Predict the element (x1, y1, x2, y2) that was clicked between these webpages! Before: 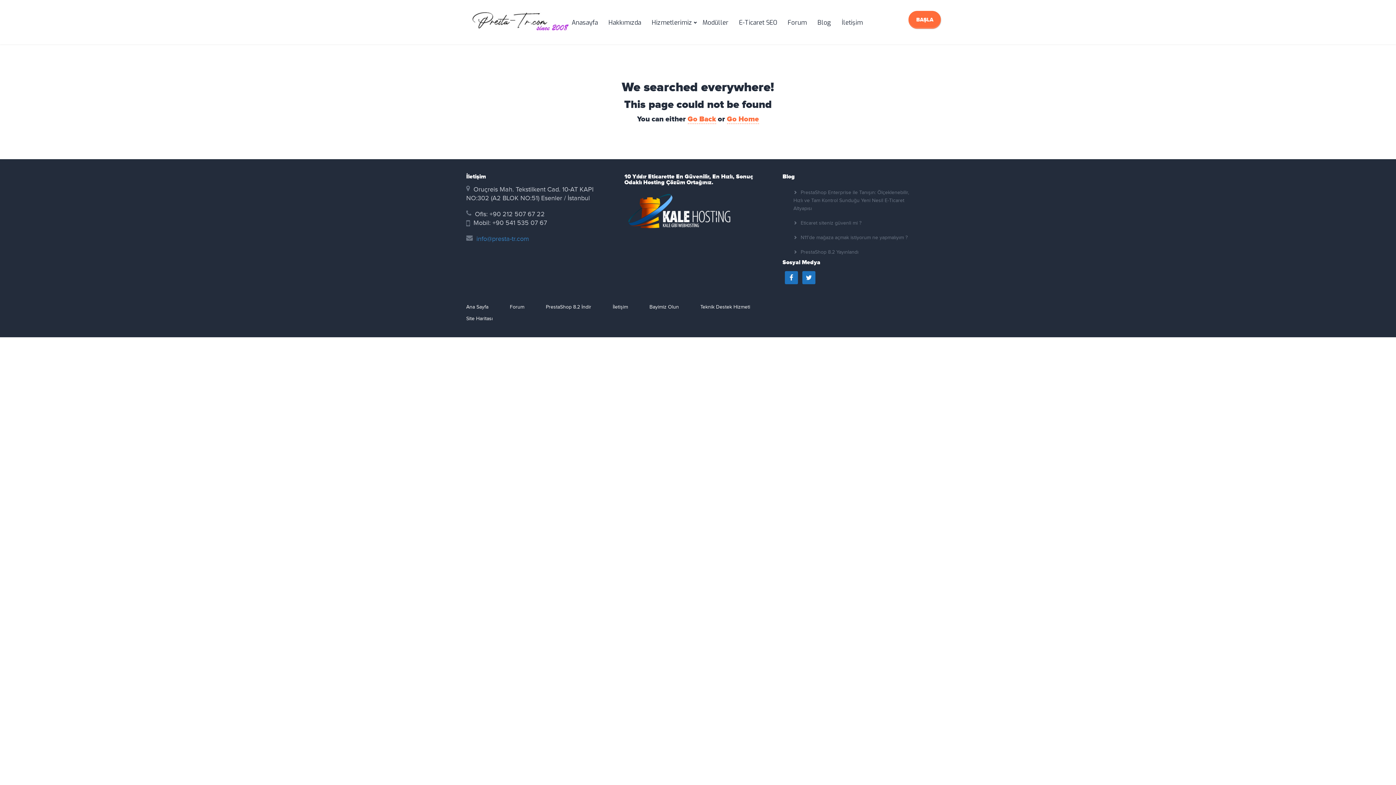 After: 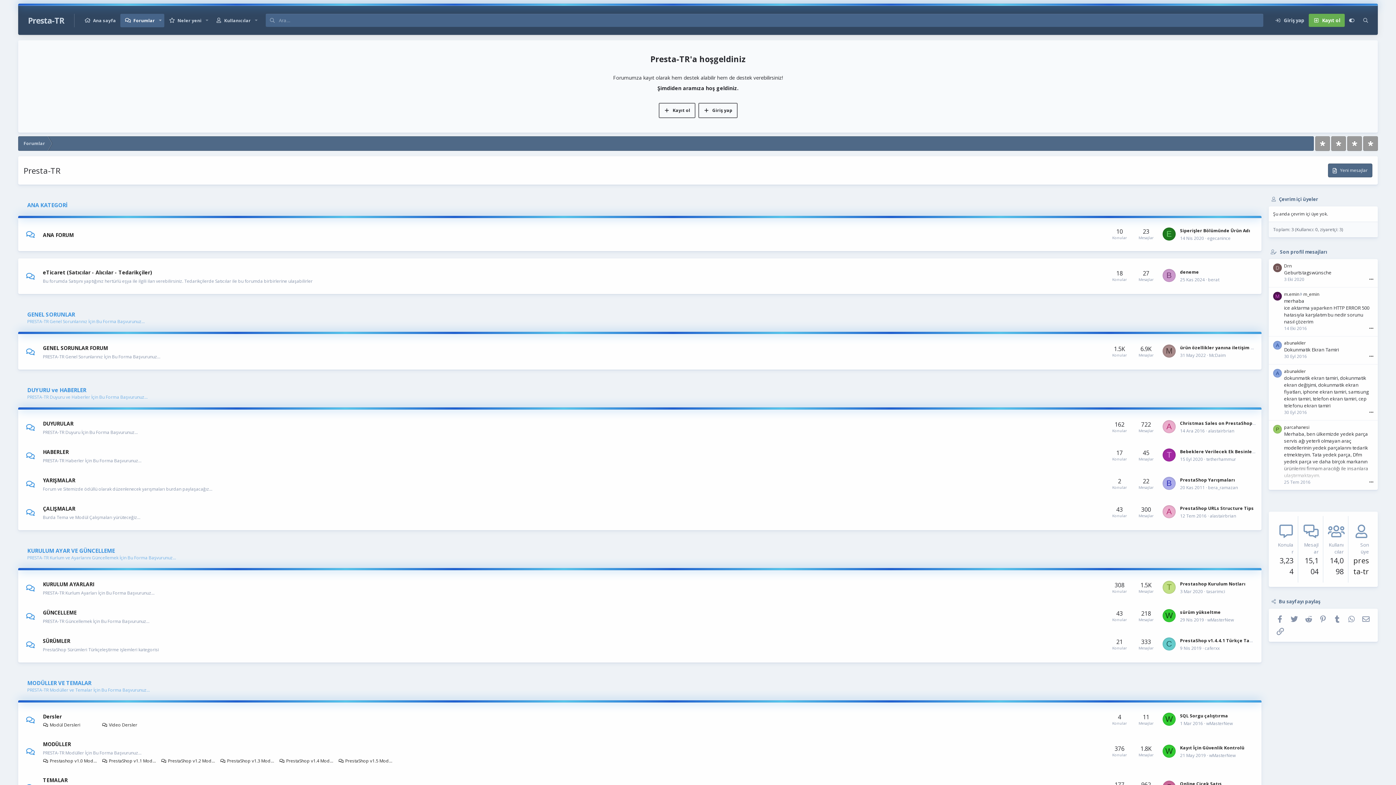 Action: bbox: (787, 19, 807, 30) label: Forum